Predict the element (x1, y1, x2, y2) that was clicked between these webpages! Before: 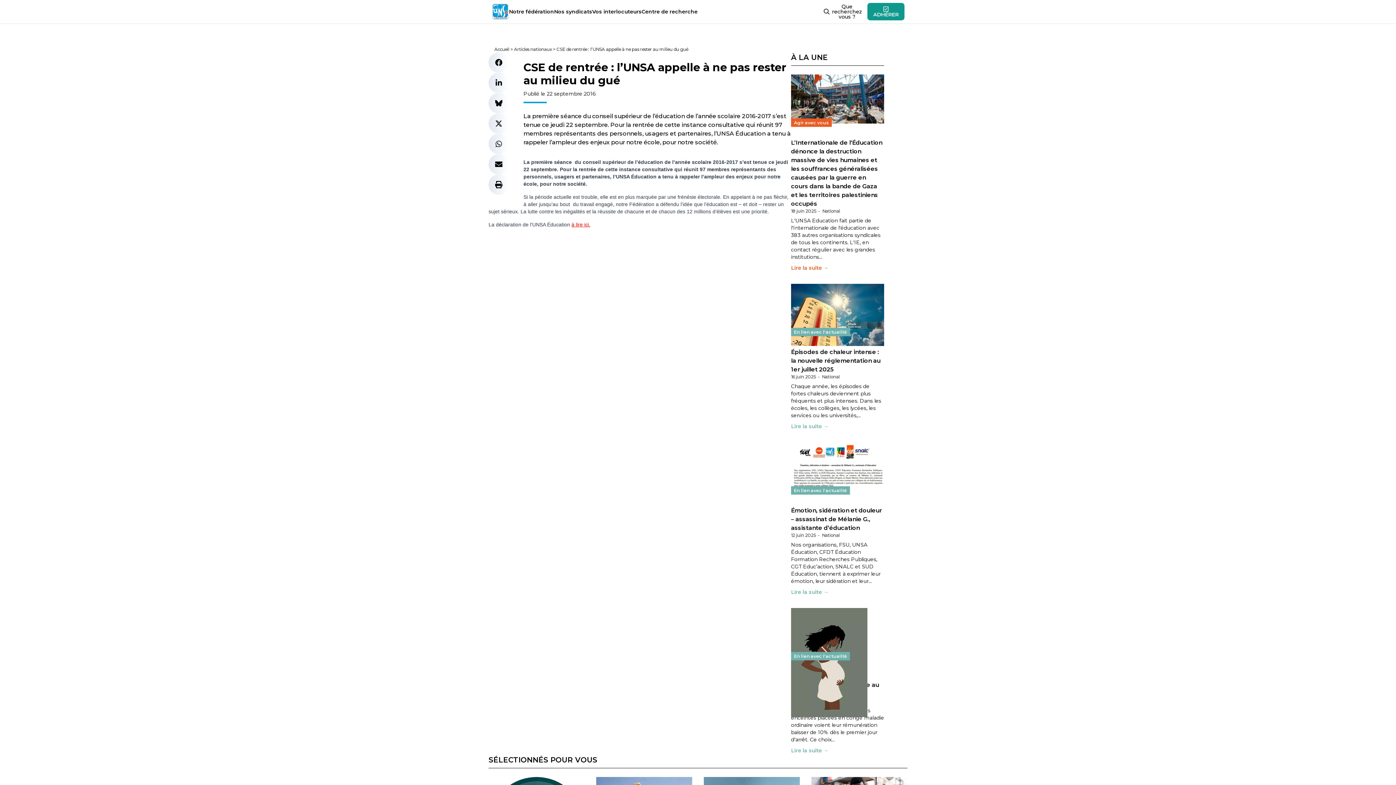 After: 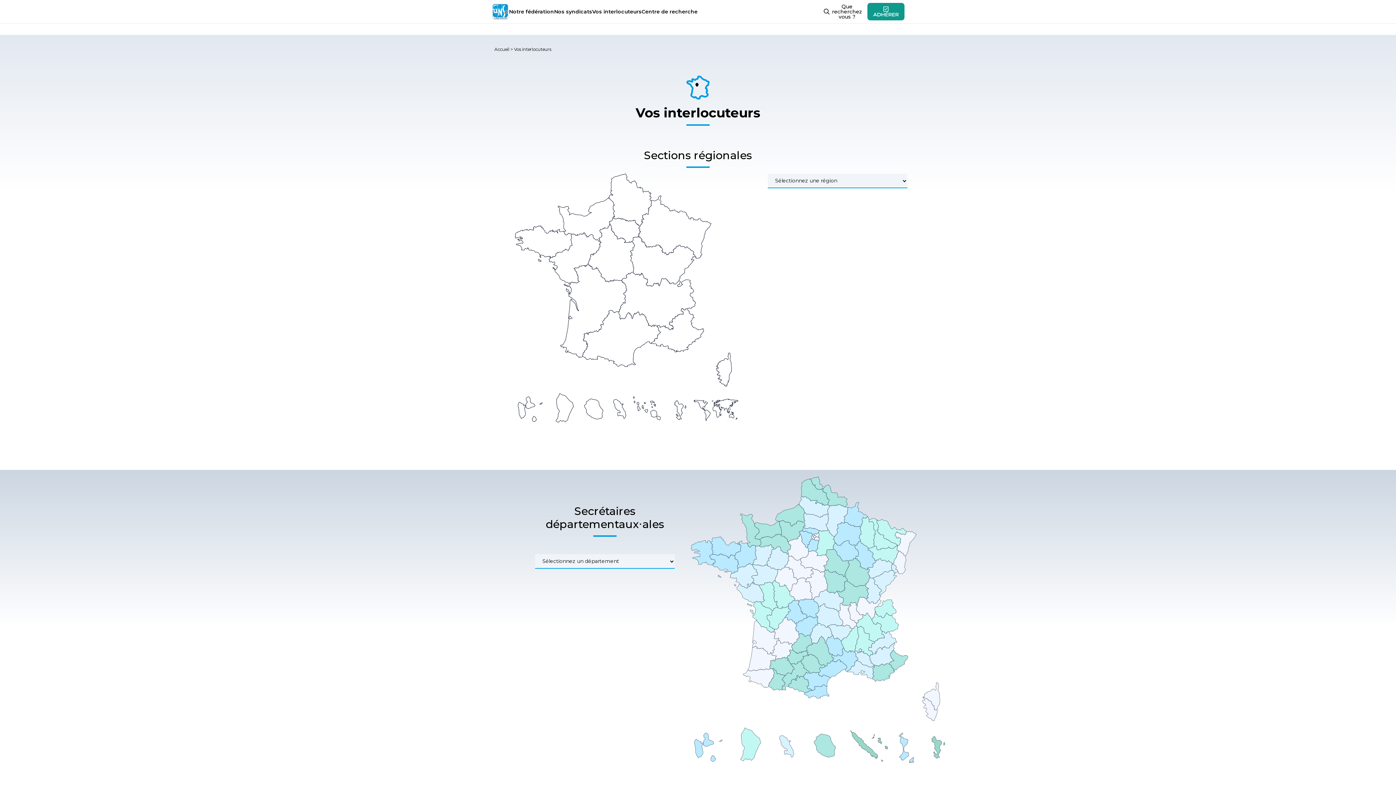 Action: label: Vos interlocuteurs bbox: (592, 8, 641, 14)